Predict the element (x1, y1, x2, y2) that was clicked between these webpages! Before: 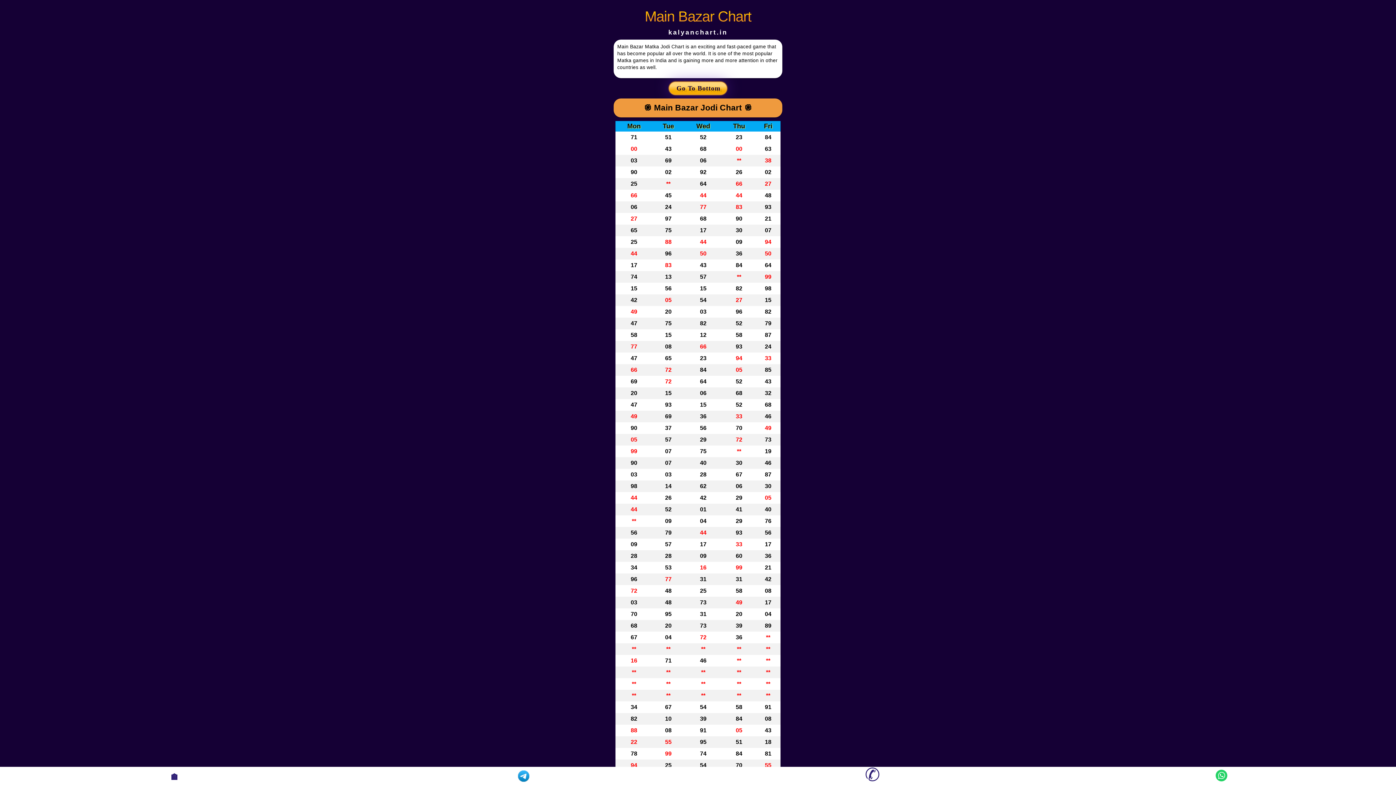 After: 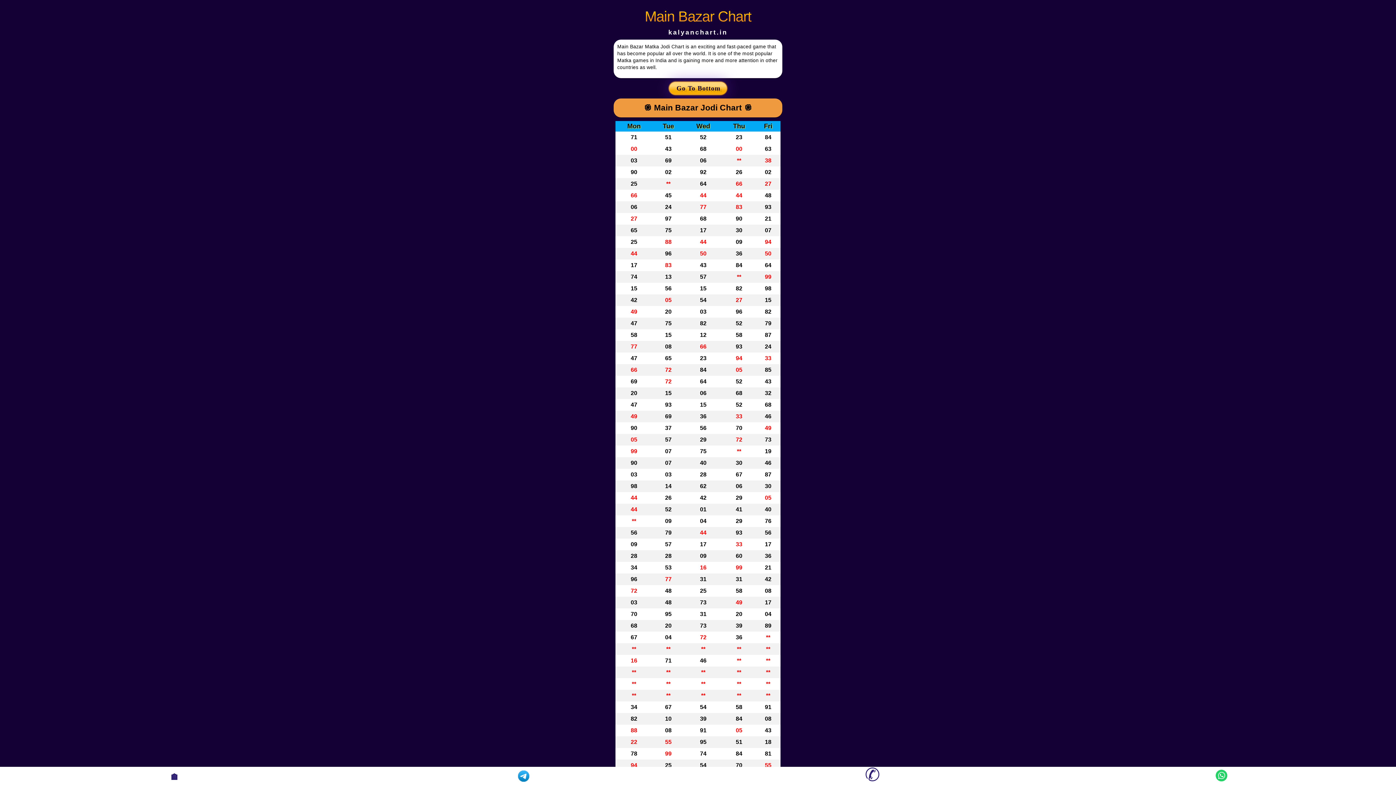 Action: bbox: (349, 762, 698, 788)